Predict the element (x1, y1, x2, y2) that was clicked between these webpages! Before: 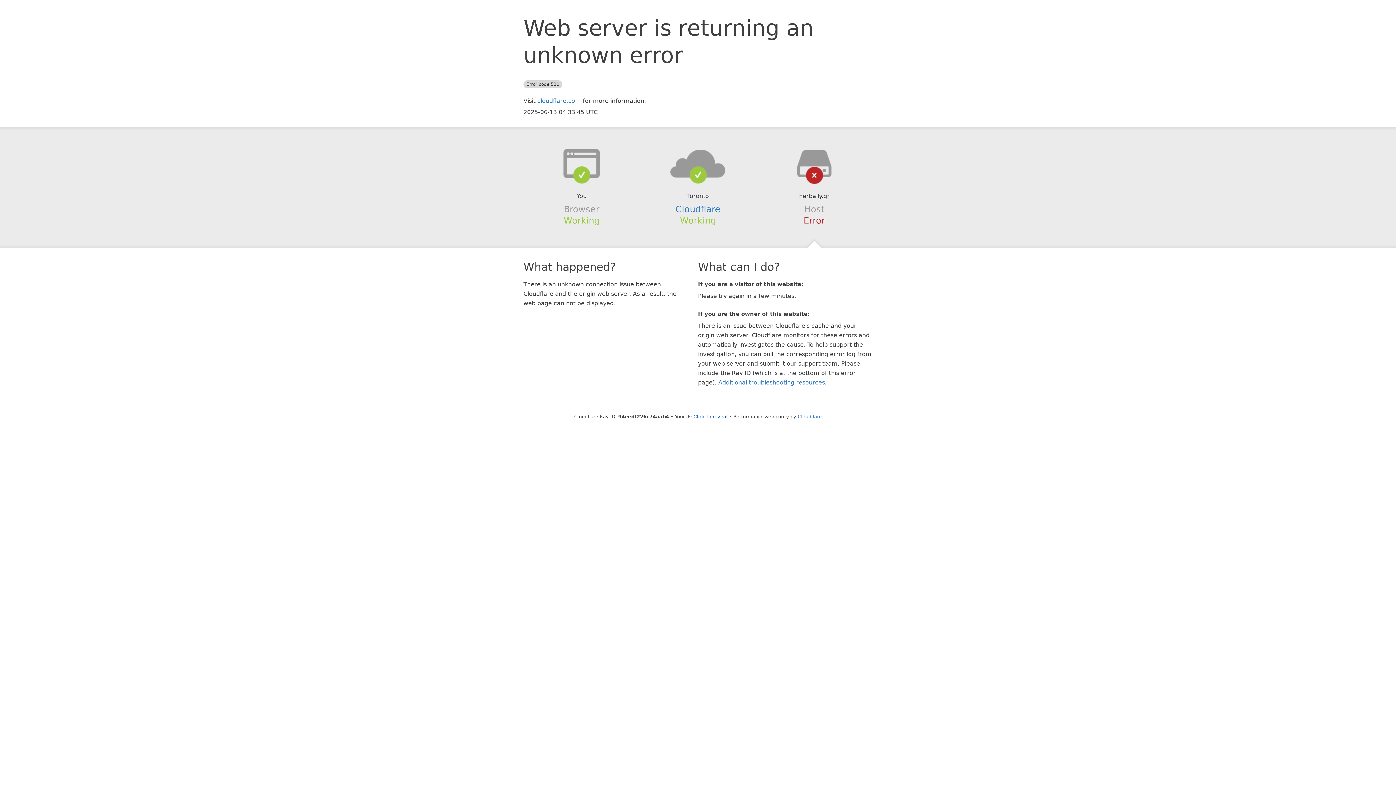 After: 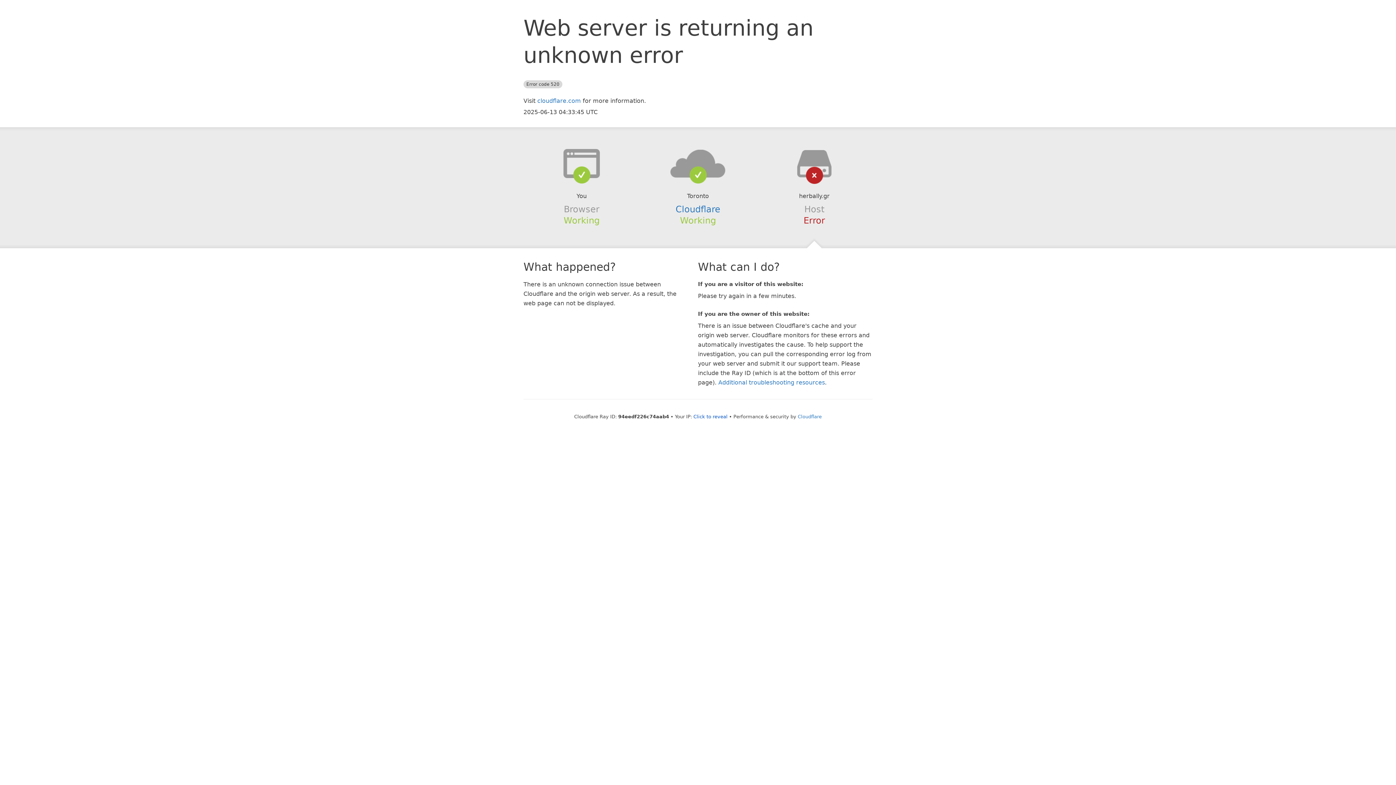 Action: bbox: (639, 148, 756, 178)